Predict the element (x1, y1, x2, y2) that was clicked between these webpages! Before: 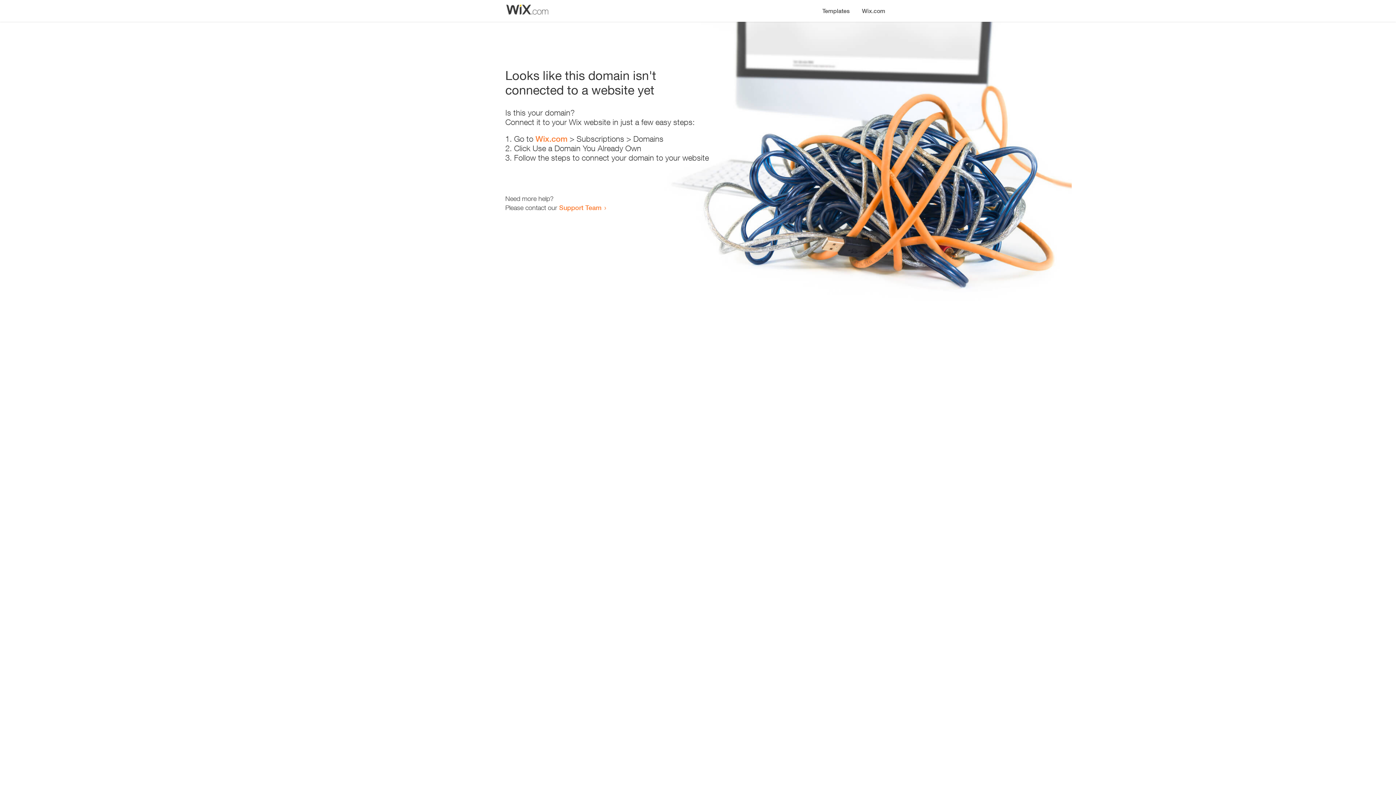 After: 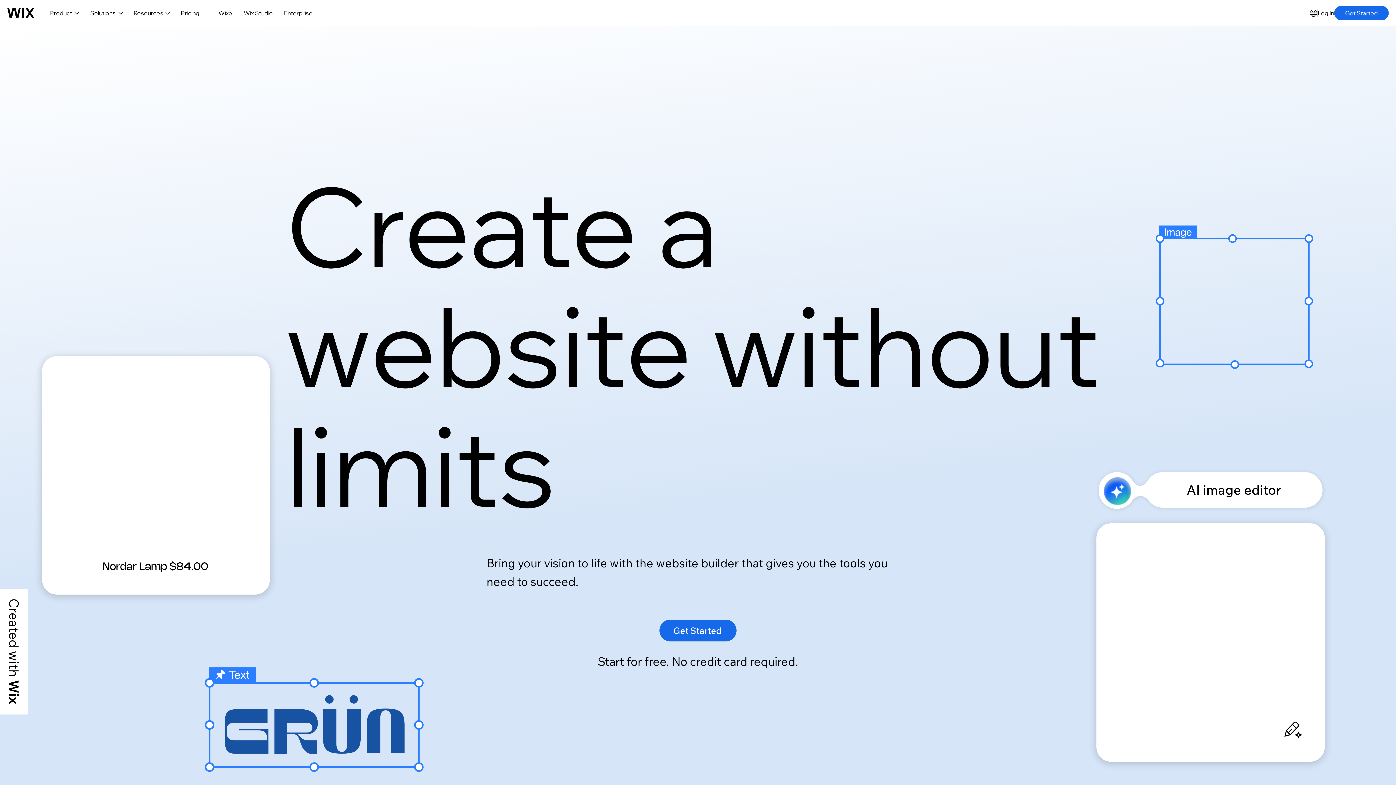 Action: bbox: (856, 0, 890, 14) label: Wix.com